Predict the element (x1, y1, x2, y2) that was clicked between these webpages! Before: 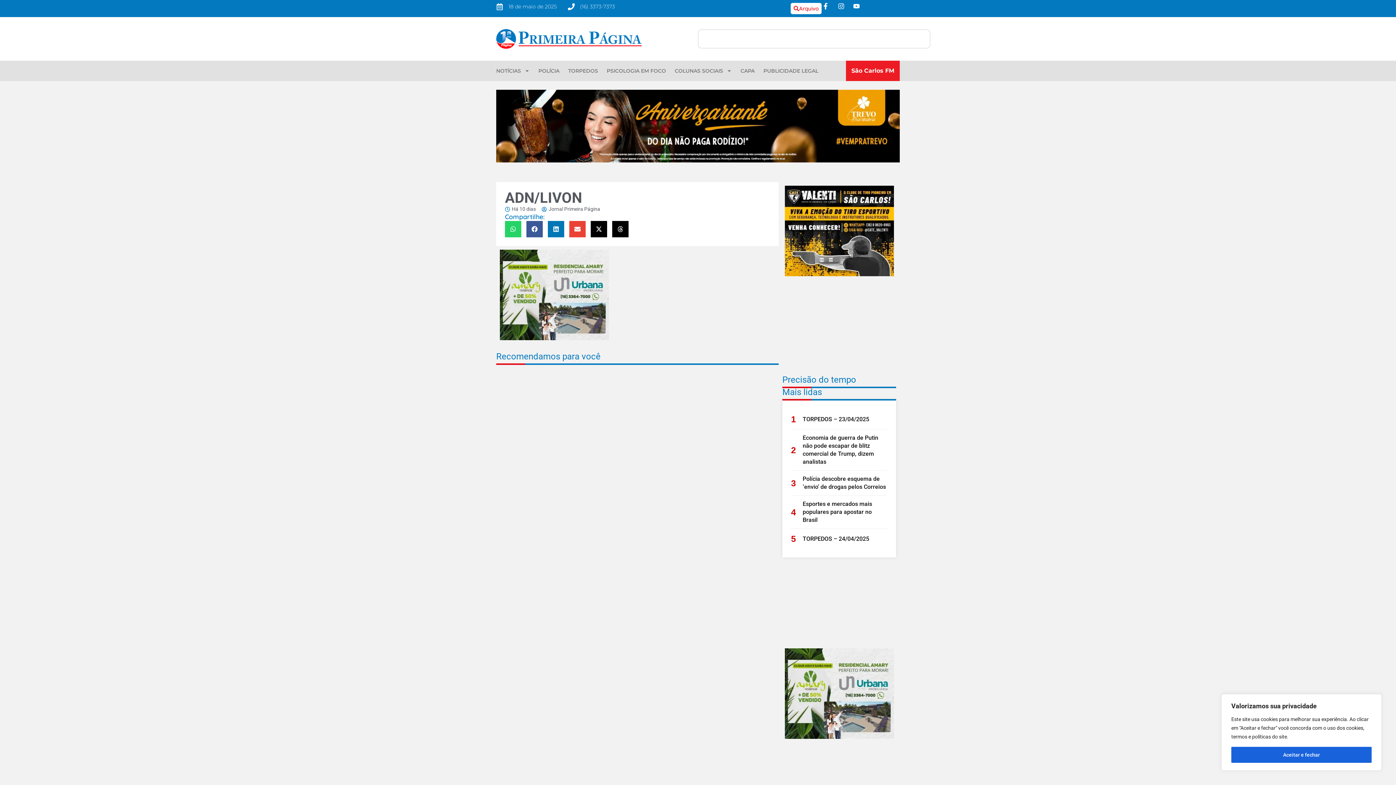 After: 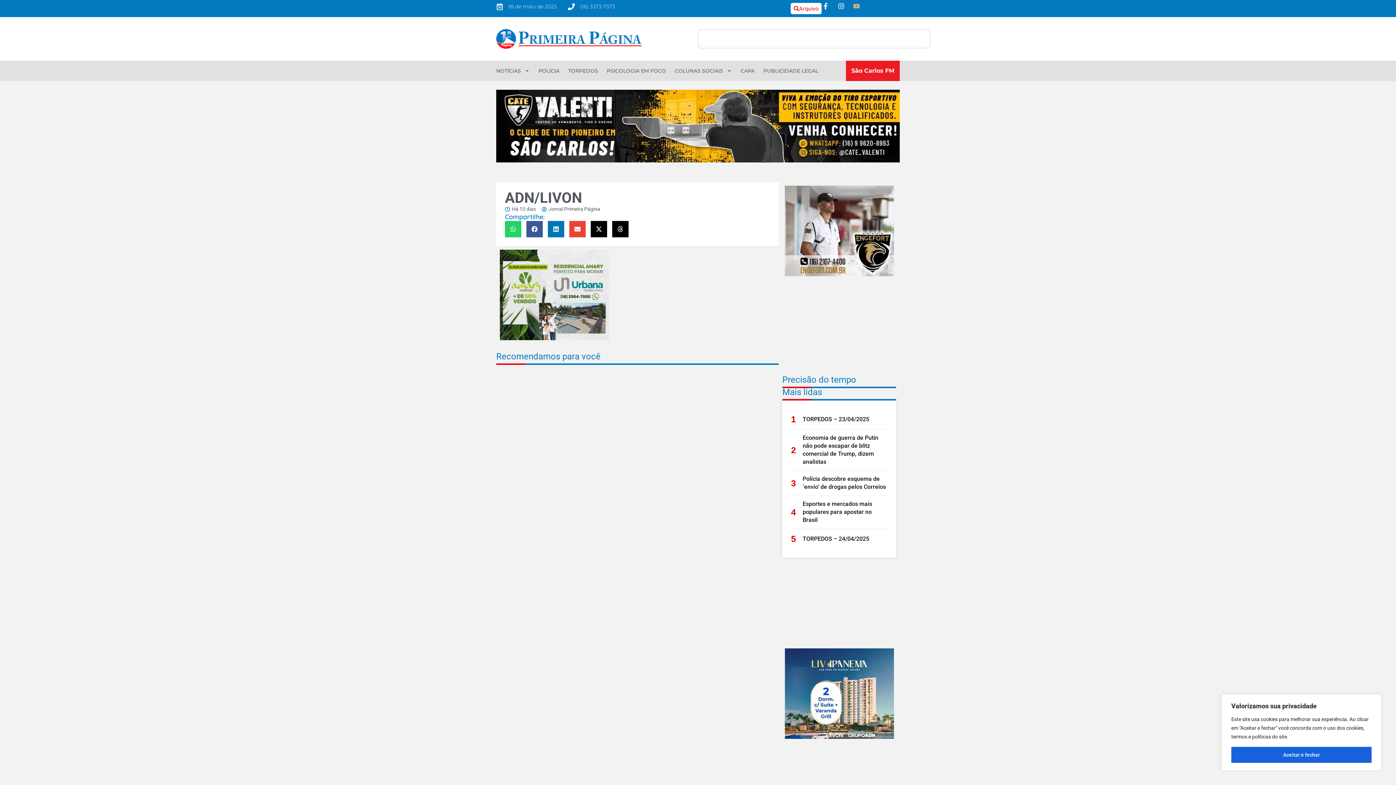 Action: bbox: (852, 2, 862, 9)